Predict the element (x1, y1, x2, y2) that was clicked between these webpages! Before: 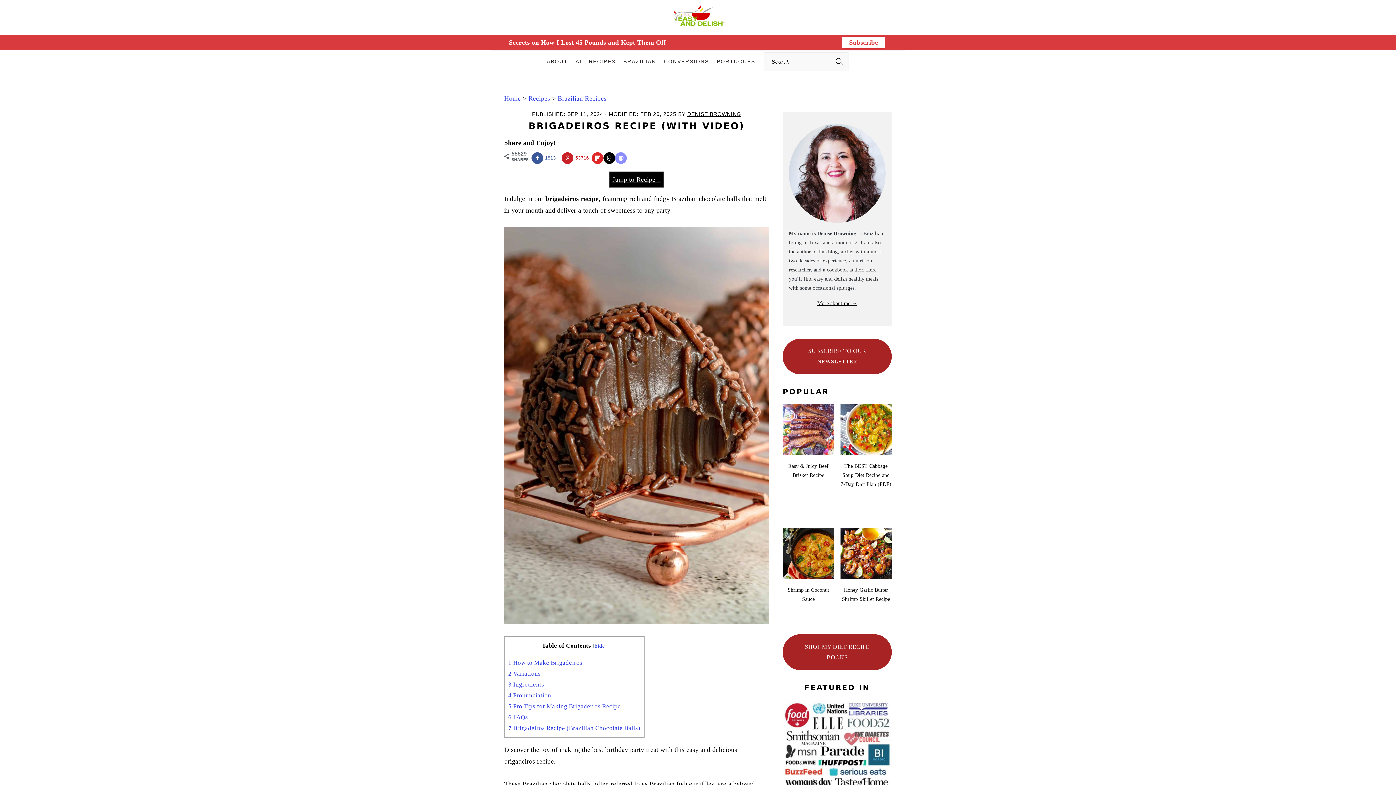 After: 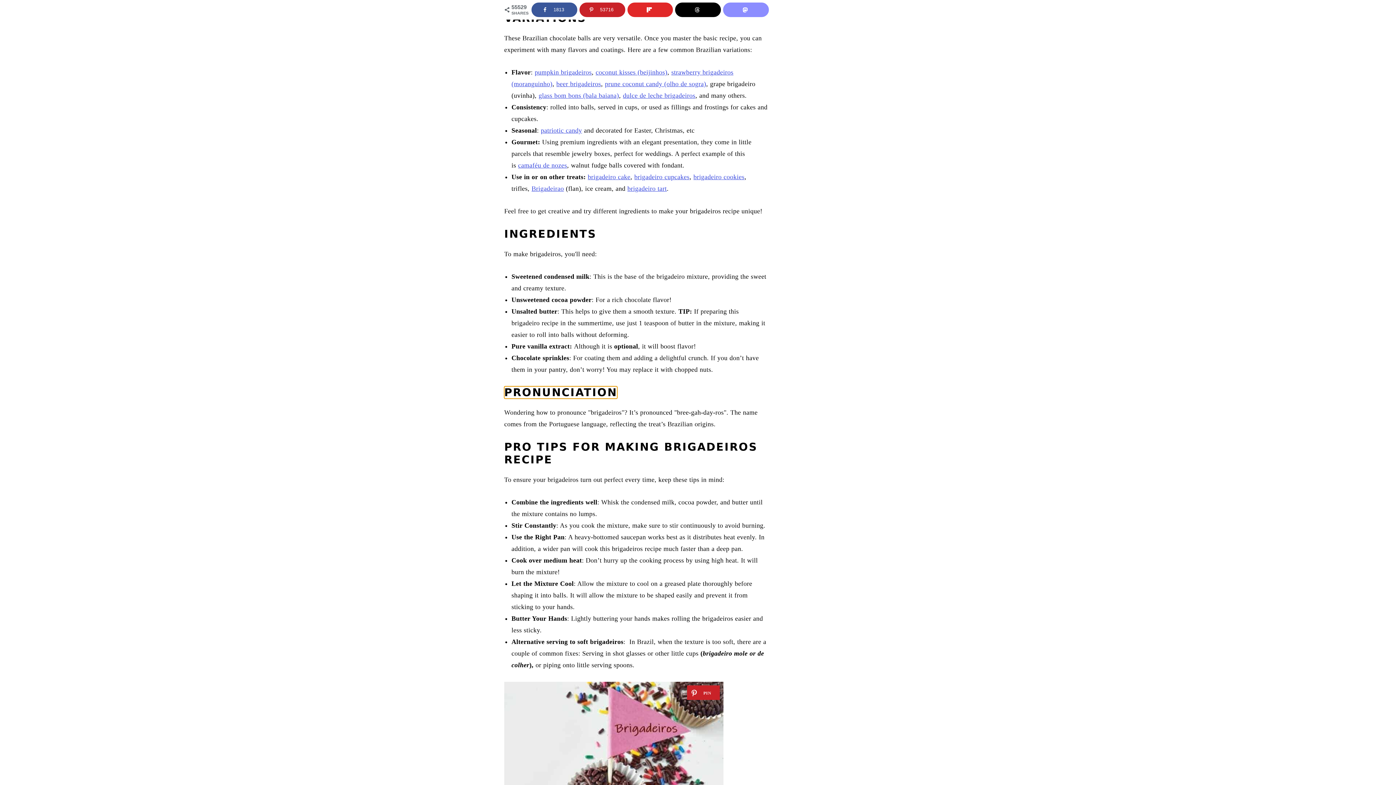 Action: bbox: (508, 692, 551, 699) label: 4 Pronunciation